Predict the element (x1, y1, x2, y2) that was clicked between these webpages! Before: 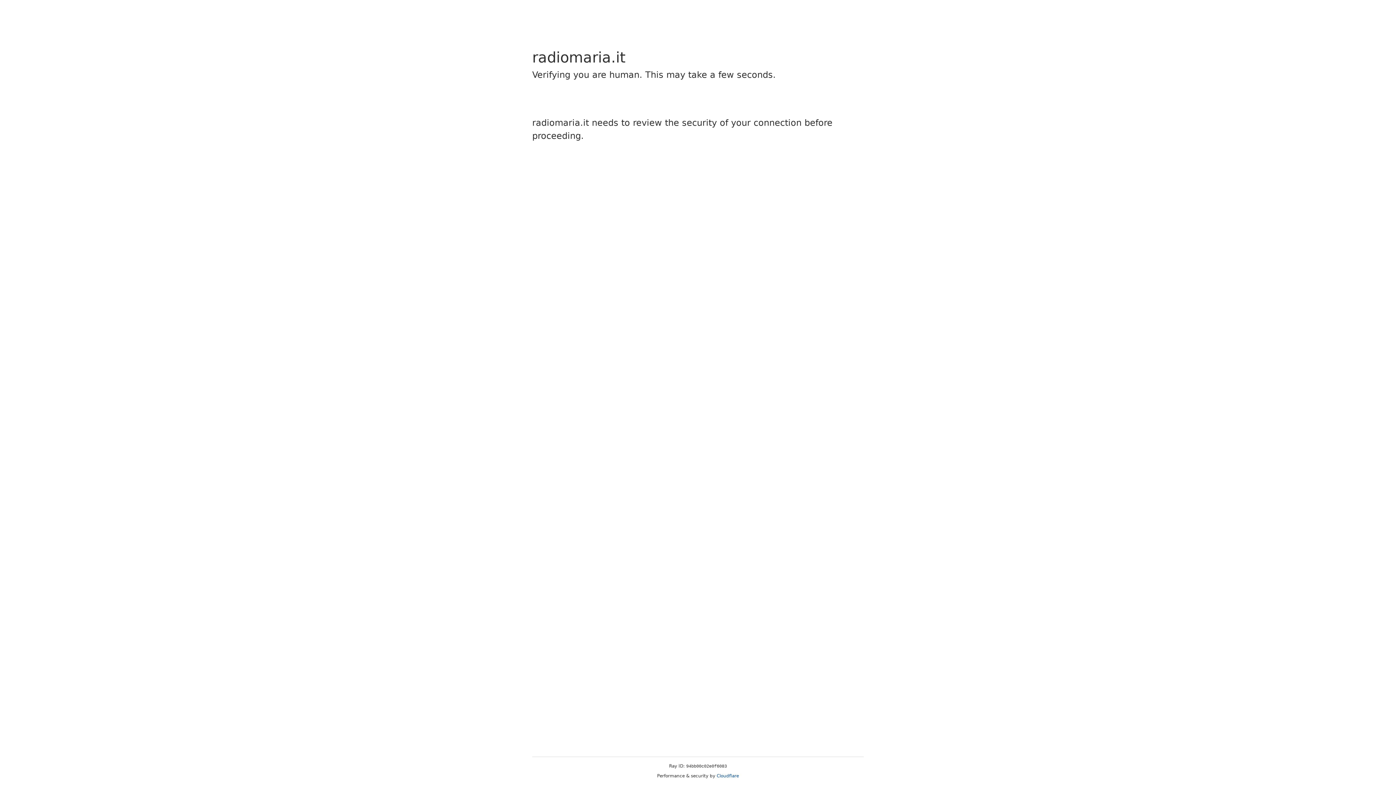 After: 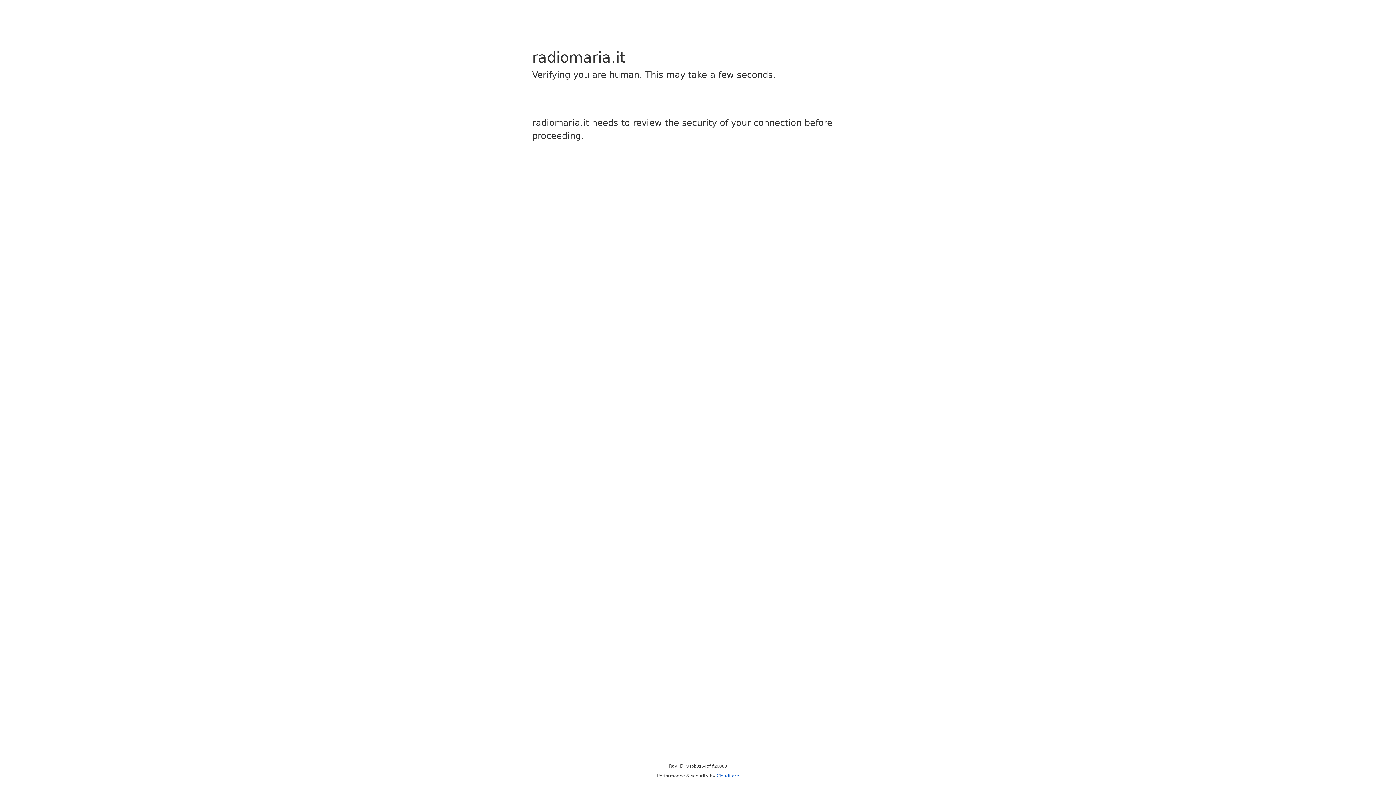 Action: label: Cloudflare bbox: (716, 773, 739, 778)